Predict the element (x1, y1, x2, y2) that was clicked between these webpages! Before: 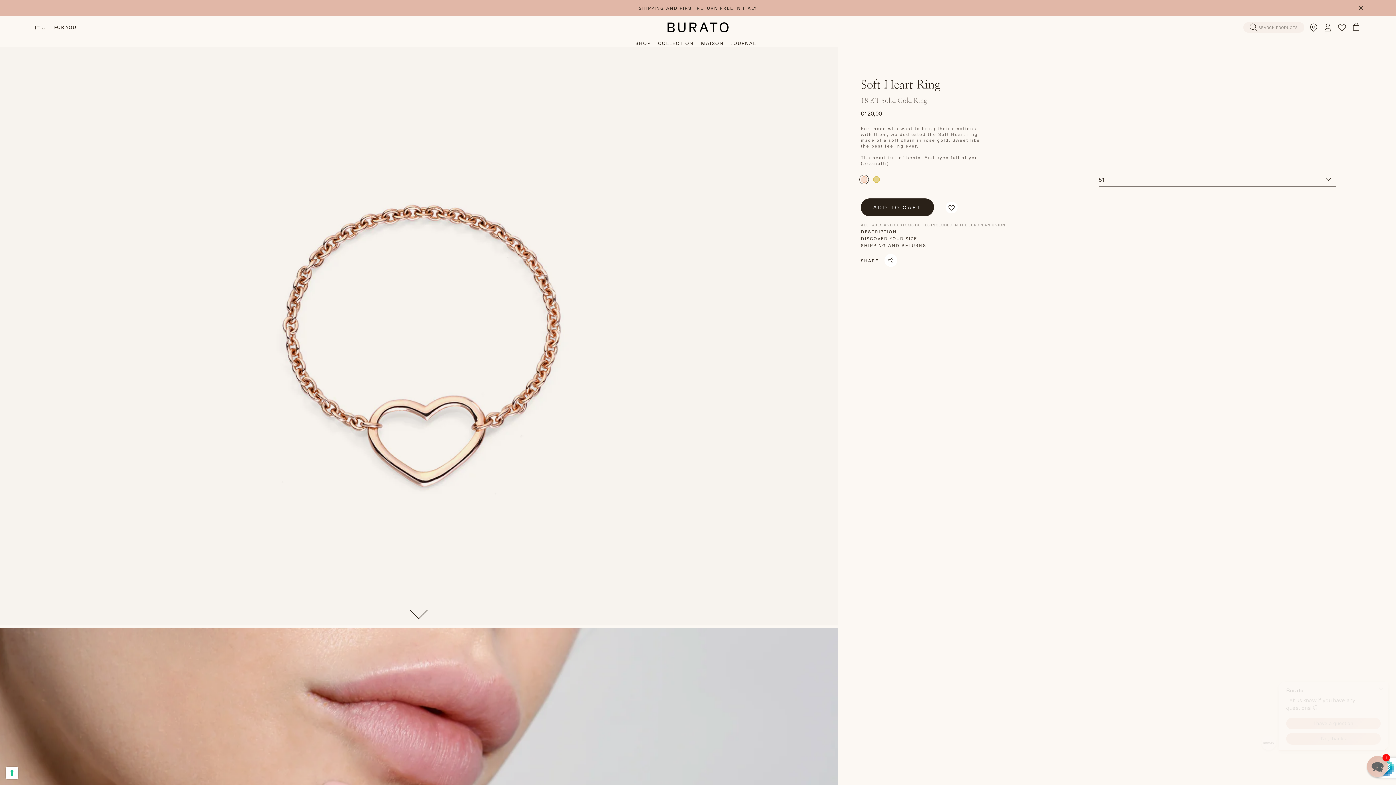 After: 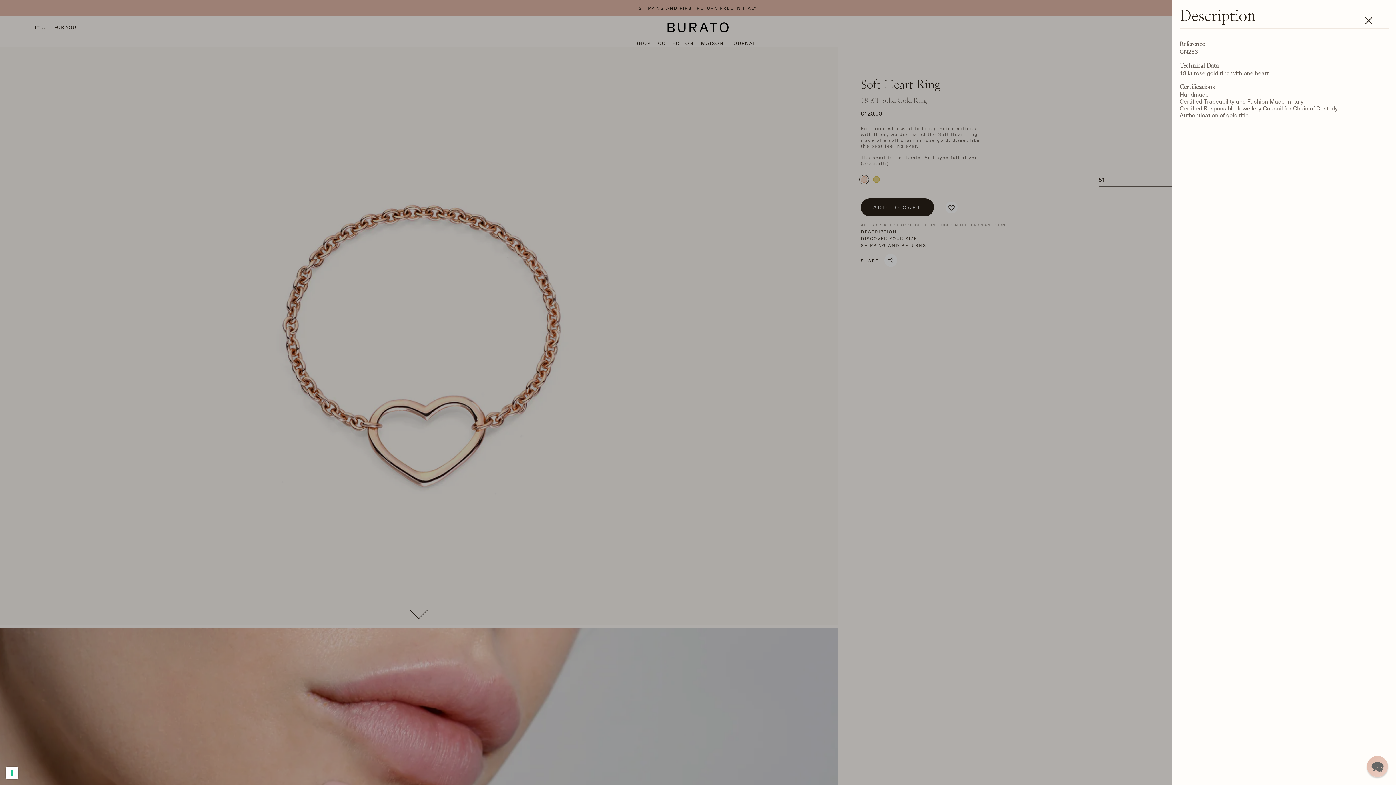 Action: label: DESCRIPTION bbox: (861, 228, 897, 234)